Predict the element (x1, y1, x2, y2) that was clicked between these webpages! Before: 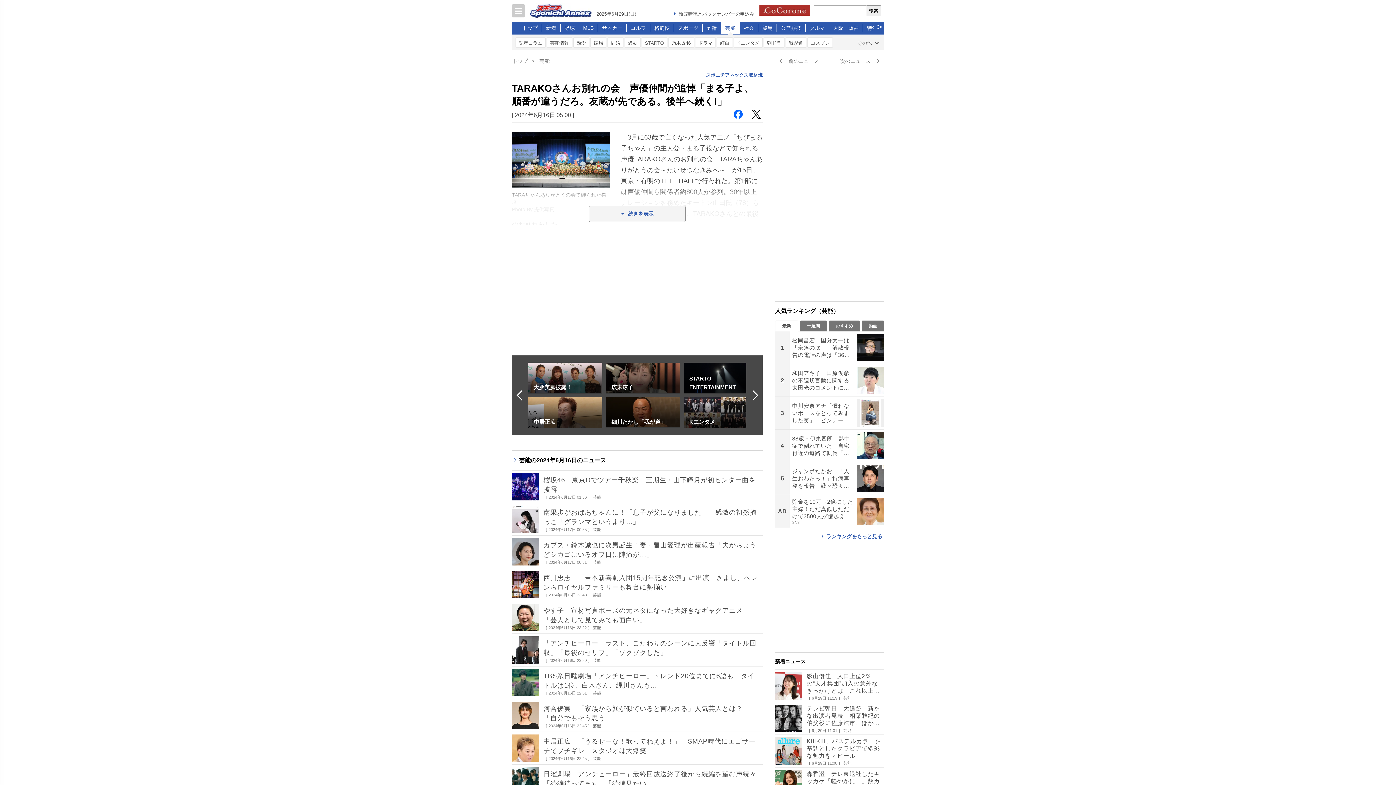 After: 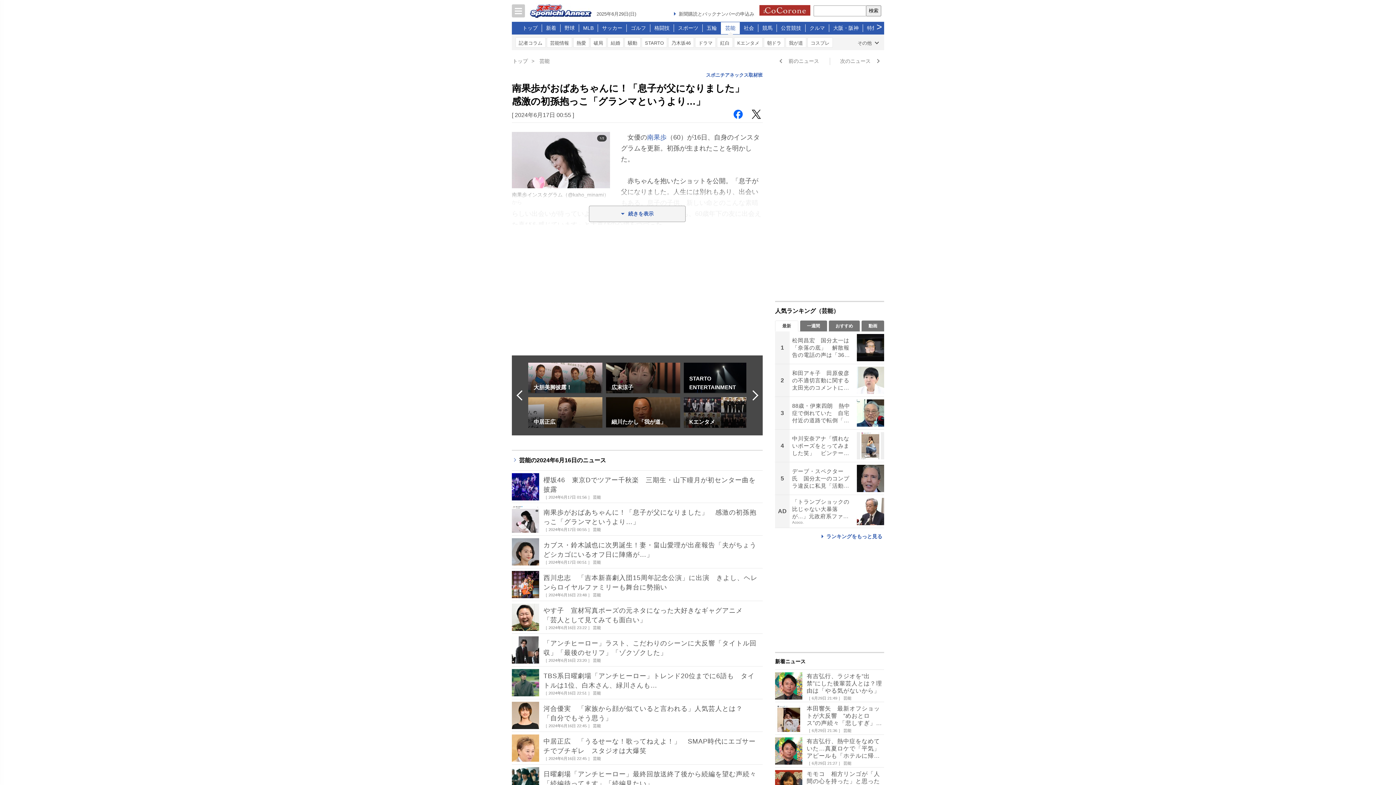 Action: bbox: (512, 503, 762, 535) label: 南果歩がおばあちゃんに！「息子が父になりました」　感激の初孫抱っこ「グランマというより…」

［ 2024年6月17日 00:55 ］ 芸能